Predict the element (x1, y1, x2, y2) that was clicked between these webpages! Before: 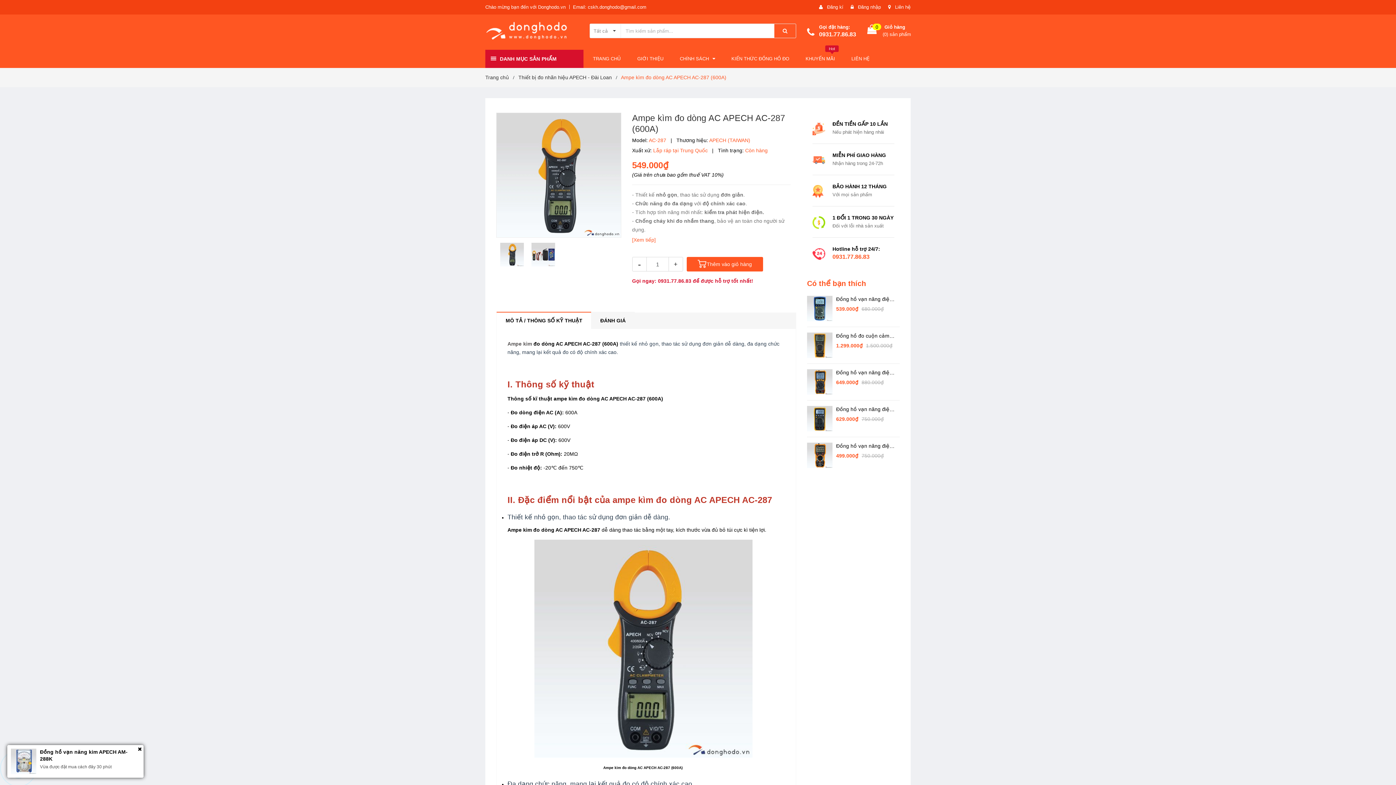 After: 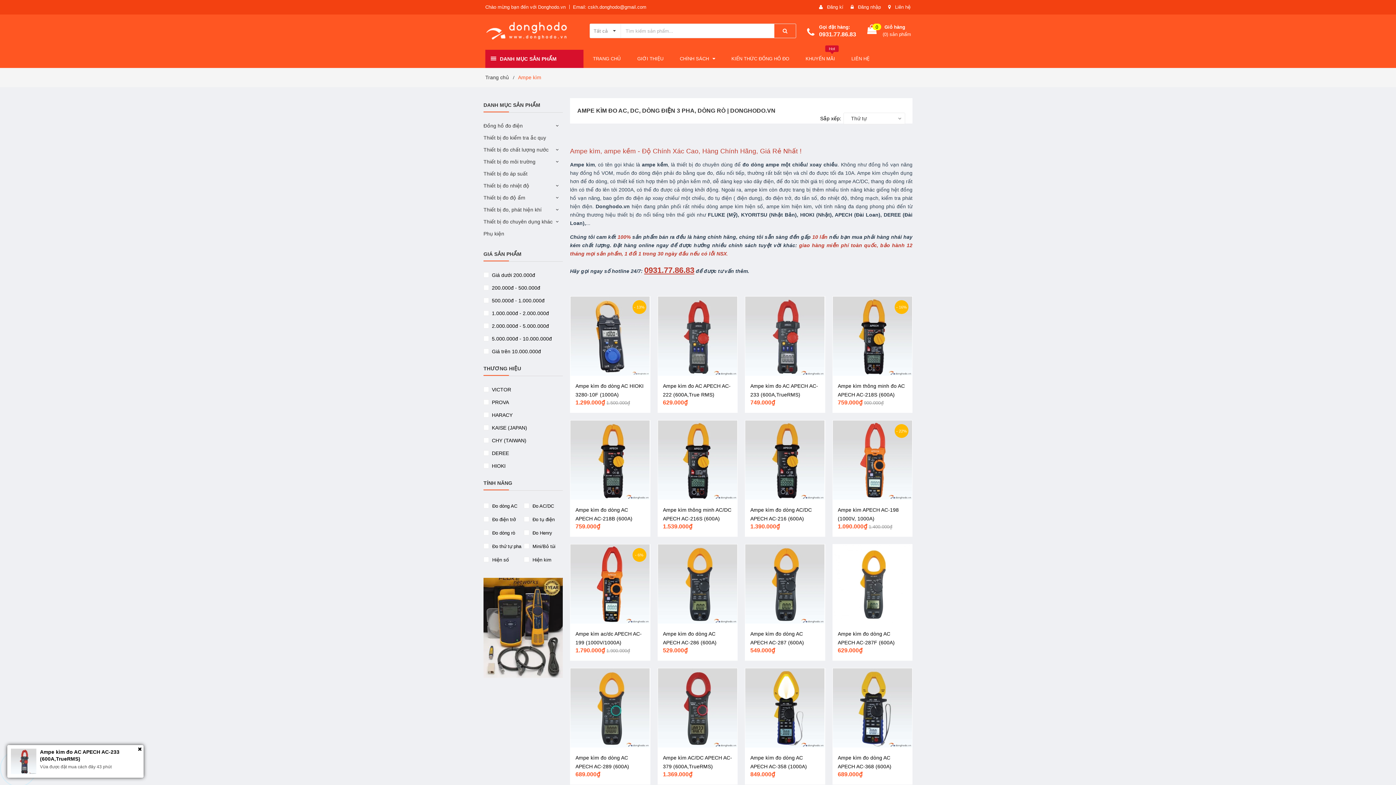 Action: label: Ampe kìm bbox: (507, 341, 532, 347)